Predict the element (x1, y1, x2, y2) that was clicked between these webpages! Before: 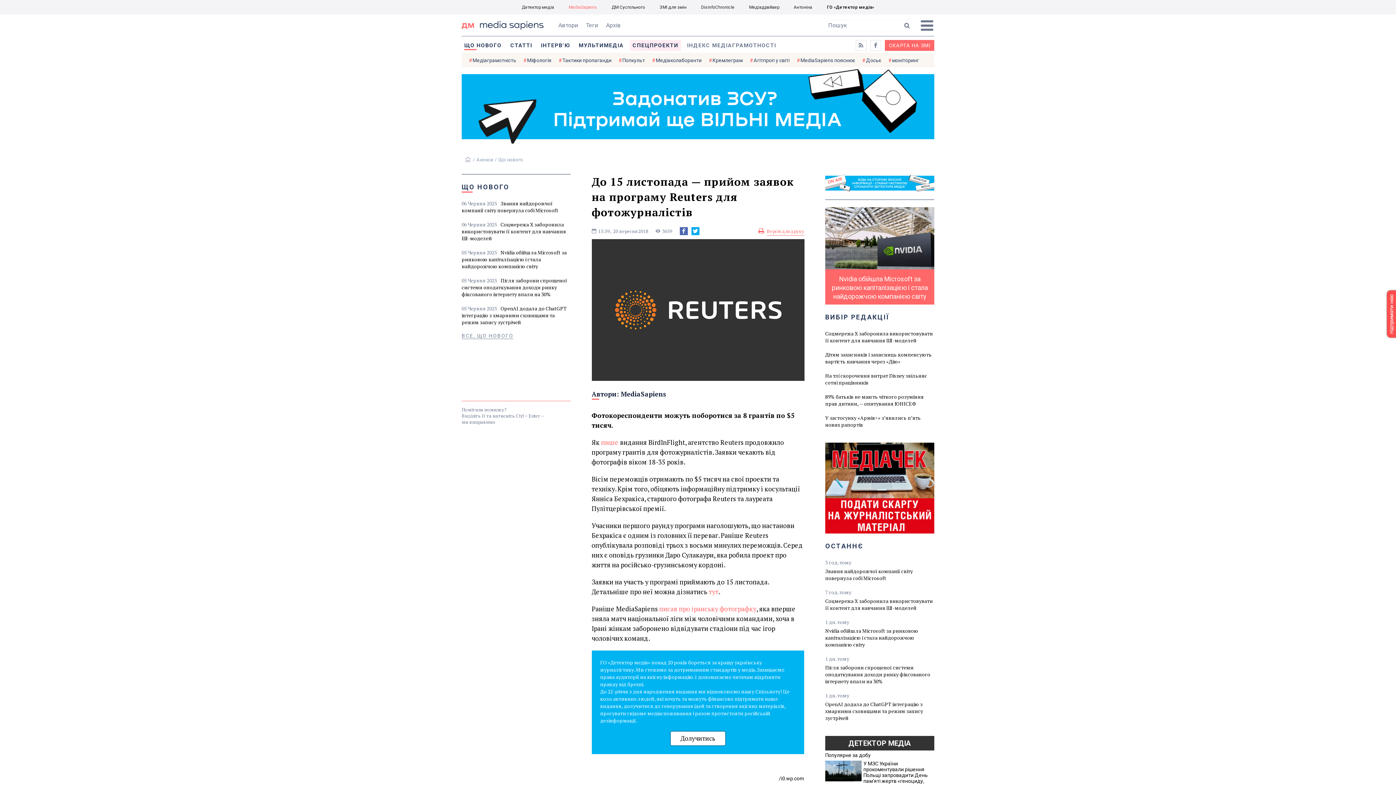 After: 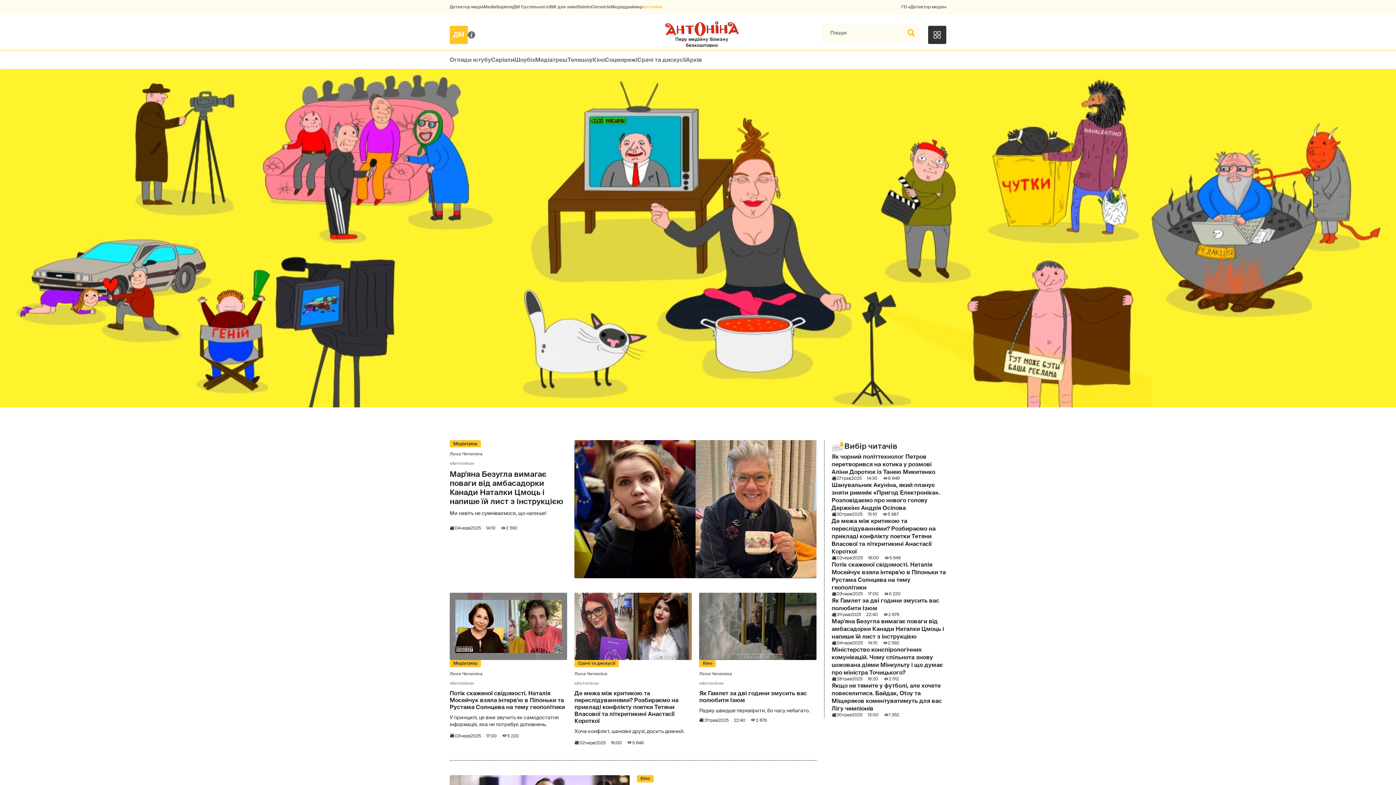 Action: label: Антоніна bbox: (790, 0, 816, 14)